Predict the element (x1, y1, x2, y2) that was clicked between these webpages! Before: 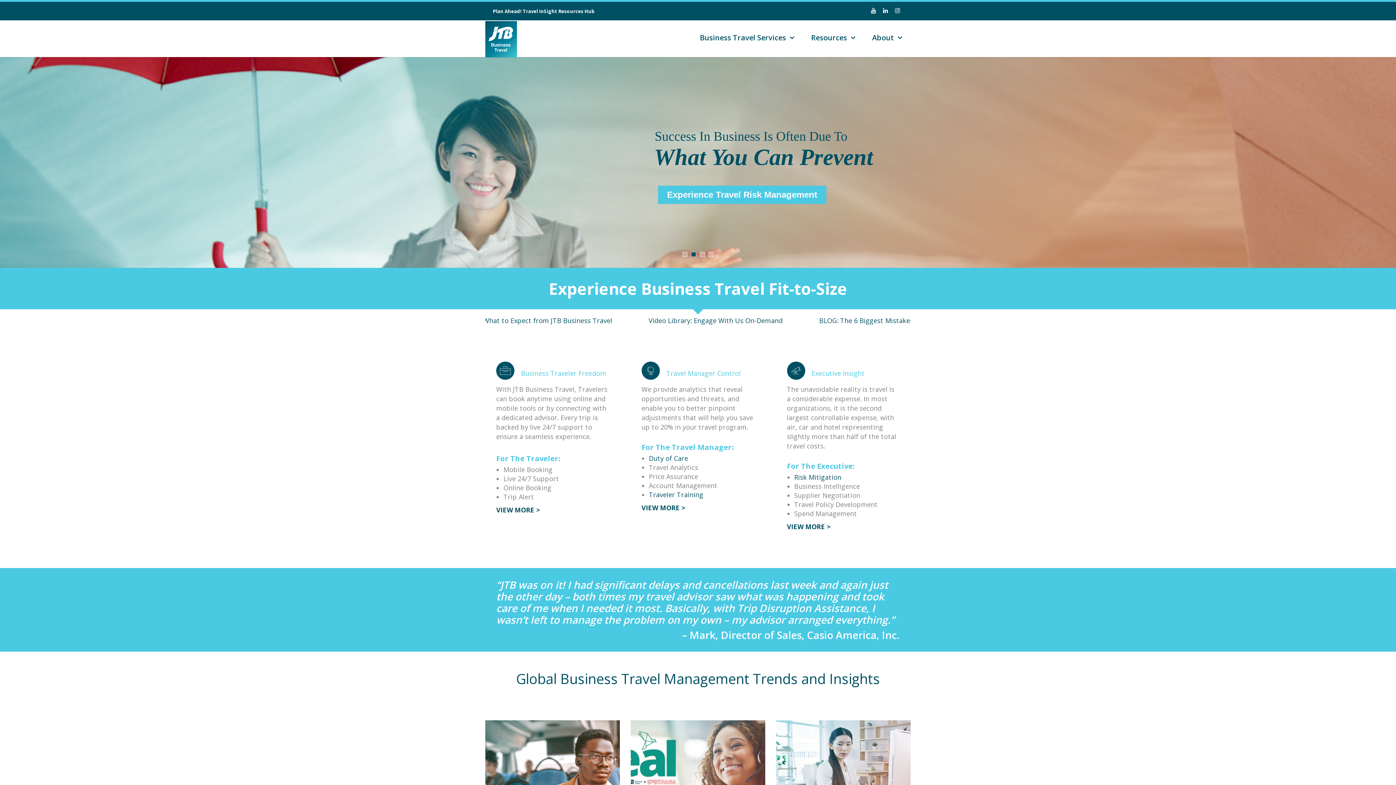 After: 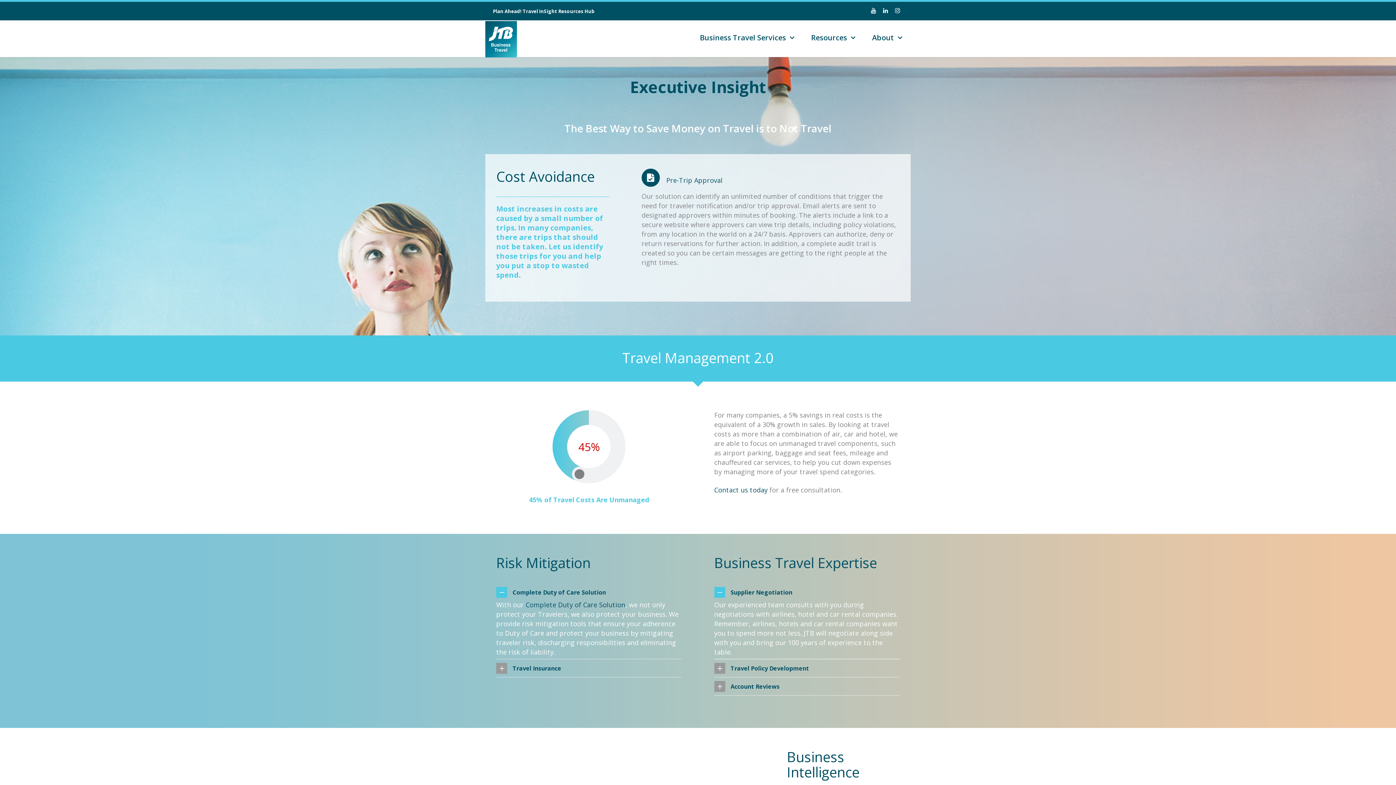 Action: label: Executive Insight

The unavoidable reality is travel is a considerable expense. In most organizations, it is the second largest controllable expense, with air, car and hotel representing slightly more than half of the total travel costs. bbox: (787, 361, 900, 454)